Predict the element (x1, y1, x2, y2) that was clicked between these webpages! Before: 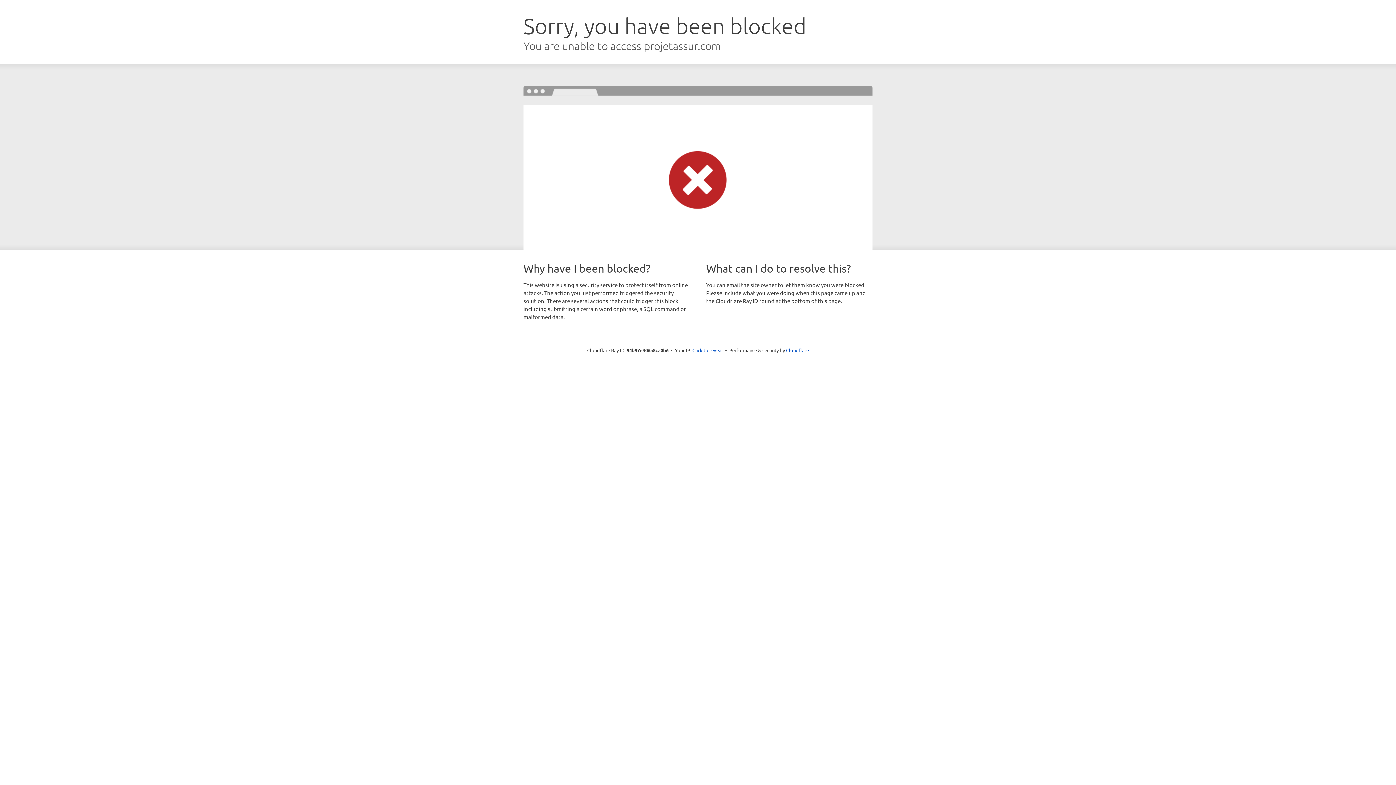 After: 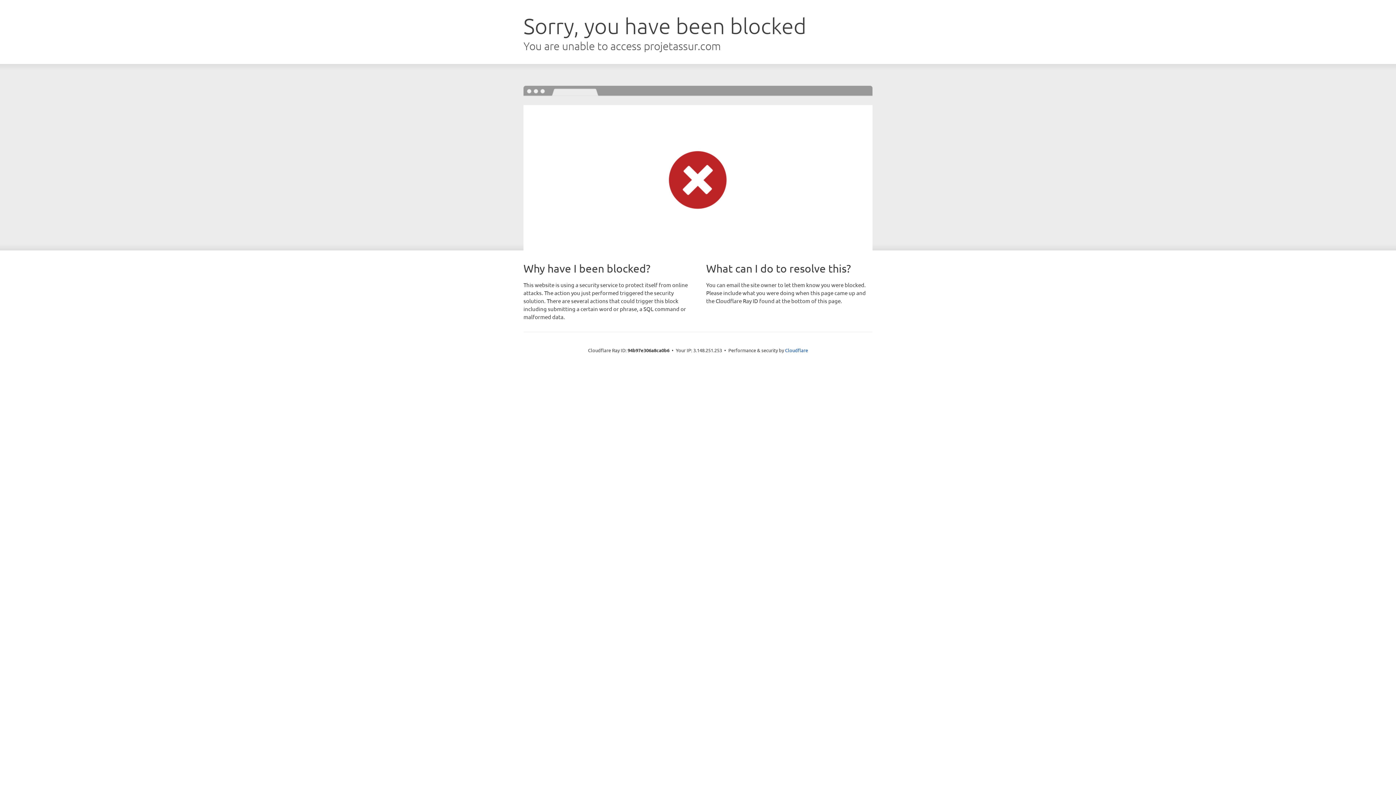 Action: bbox: (692, 346, 723, 353) label: Click to reveal